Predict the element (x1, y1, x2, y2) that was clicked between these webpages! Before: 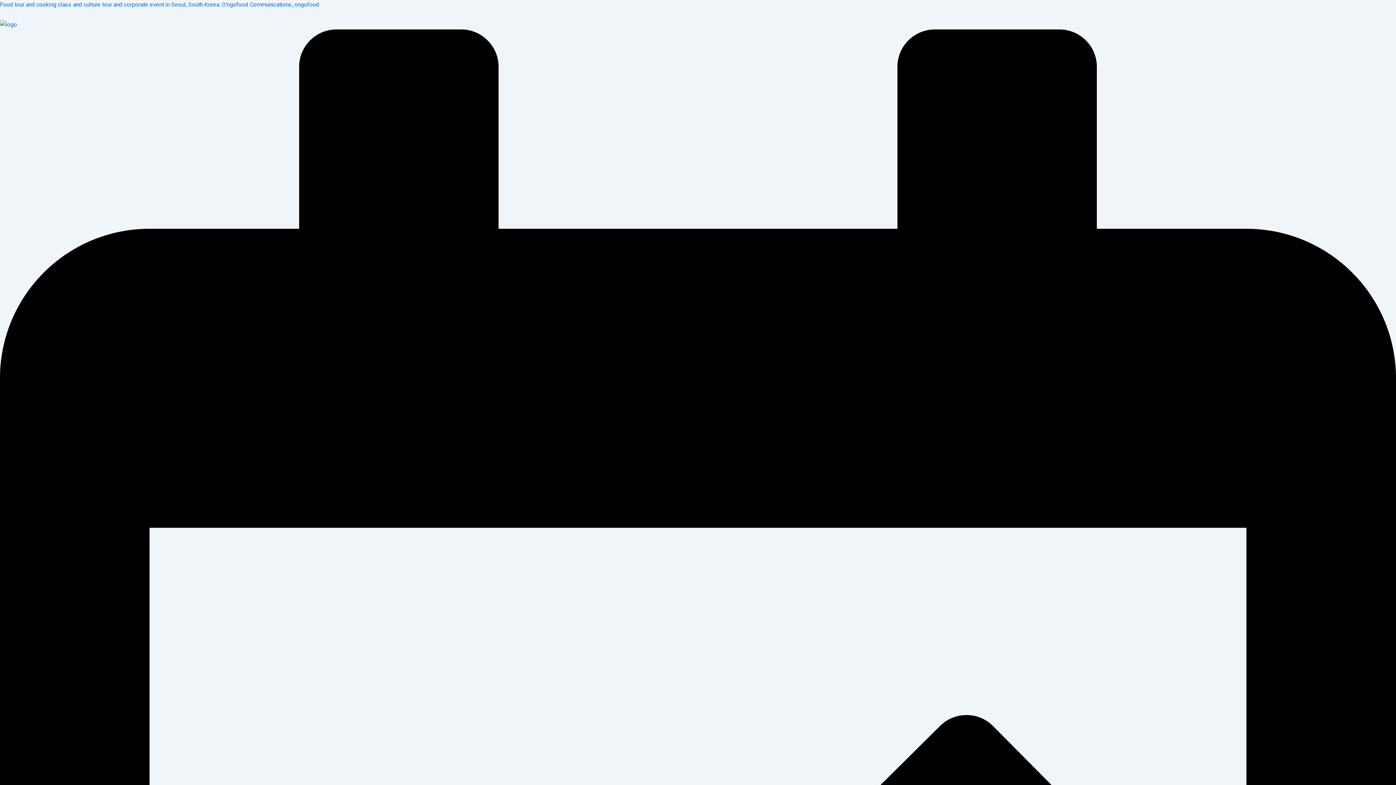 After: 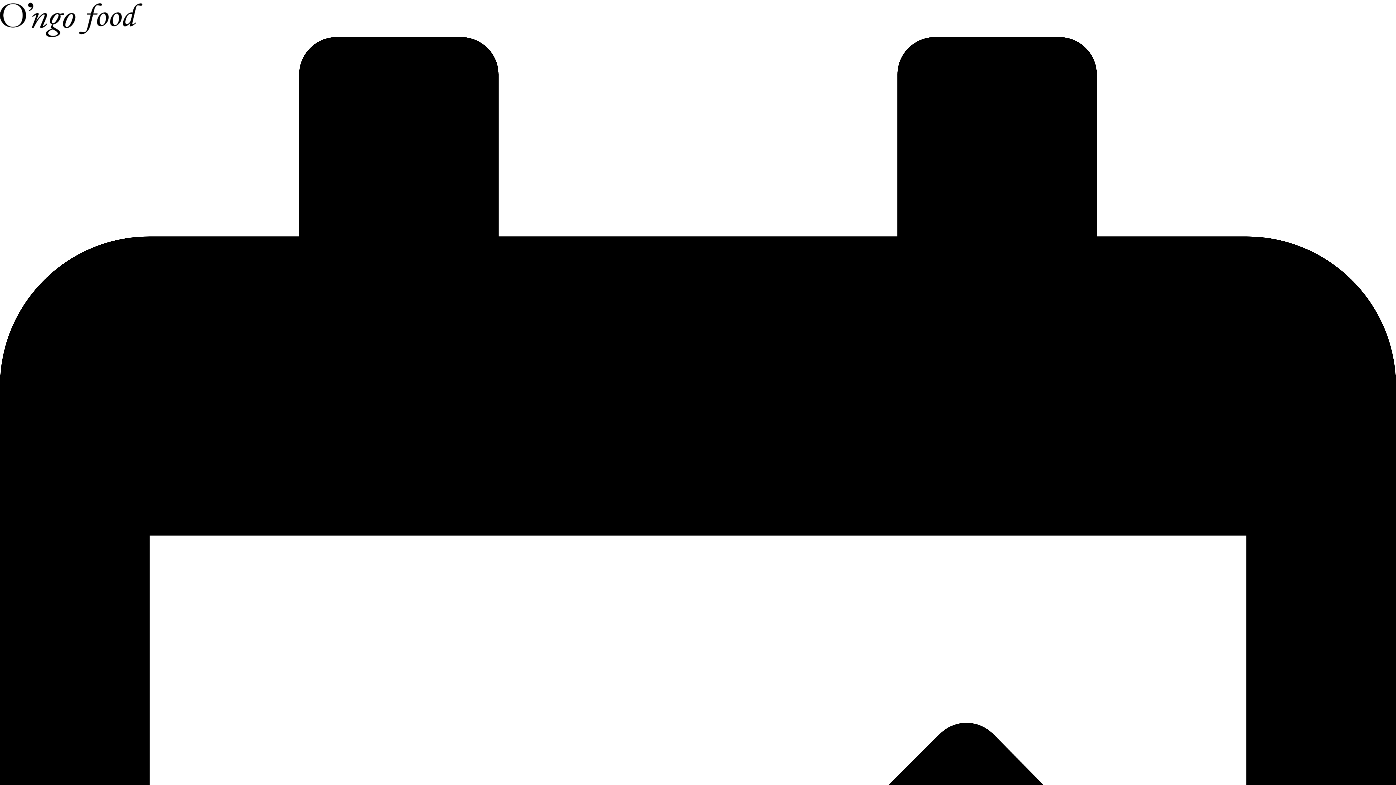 Action: bbox: (0, 1, 319, 8) label: Food tour and cooking class and culture tour and corporate event in Seoul, South Korea: O’ngofood Communications, ongofood